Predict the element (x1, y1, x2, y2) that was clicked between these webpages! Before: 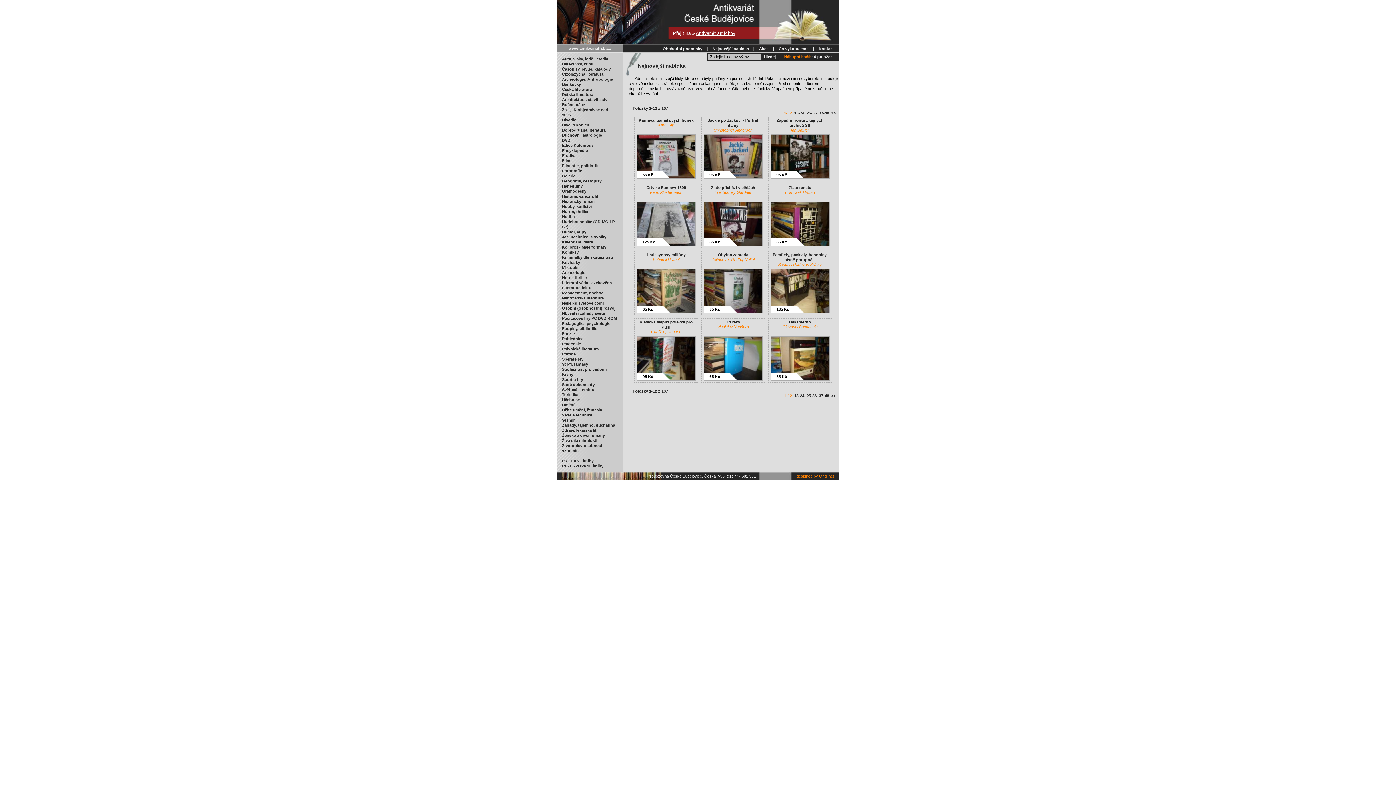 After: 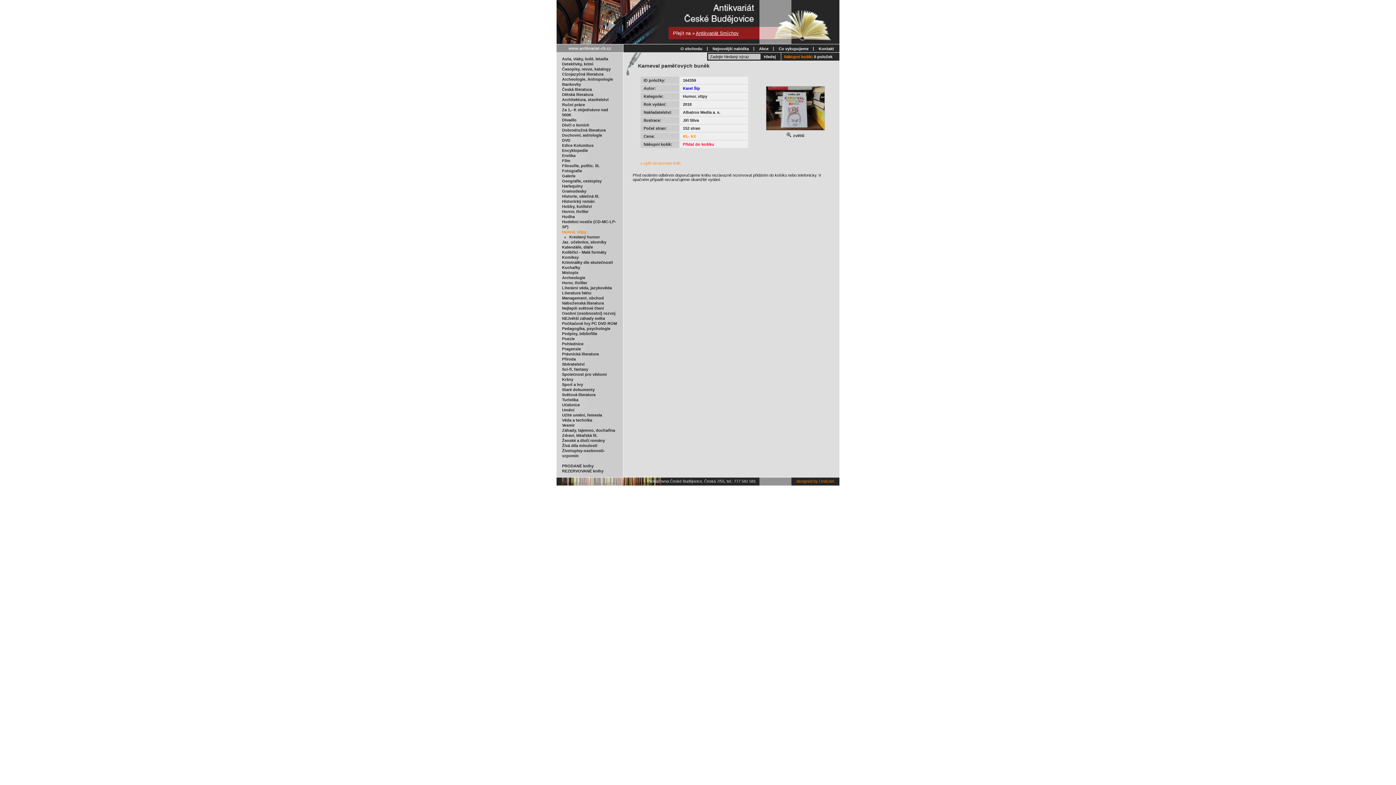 Action: bbox: (658, 122, 674, 127) label: Karel Šíp